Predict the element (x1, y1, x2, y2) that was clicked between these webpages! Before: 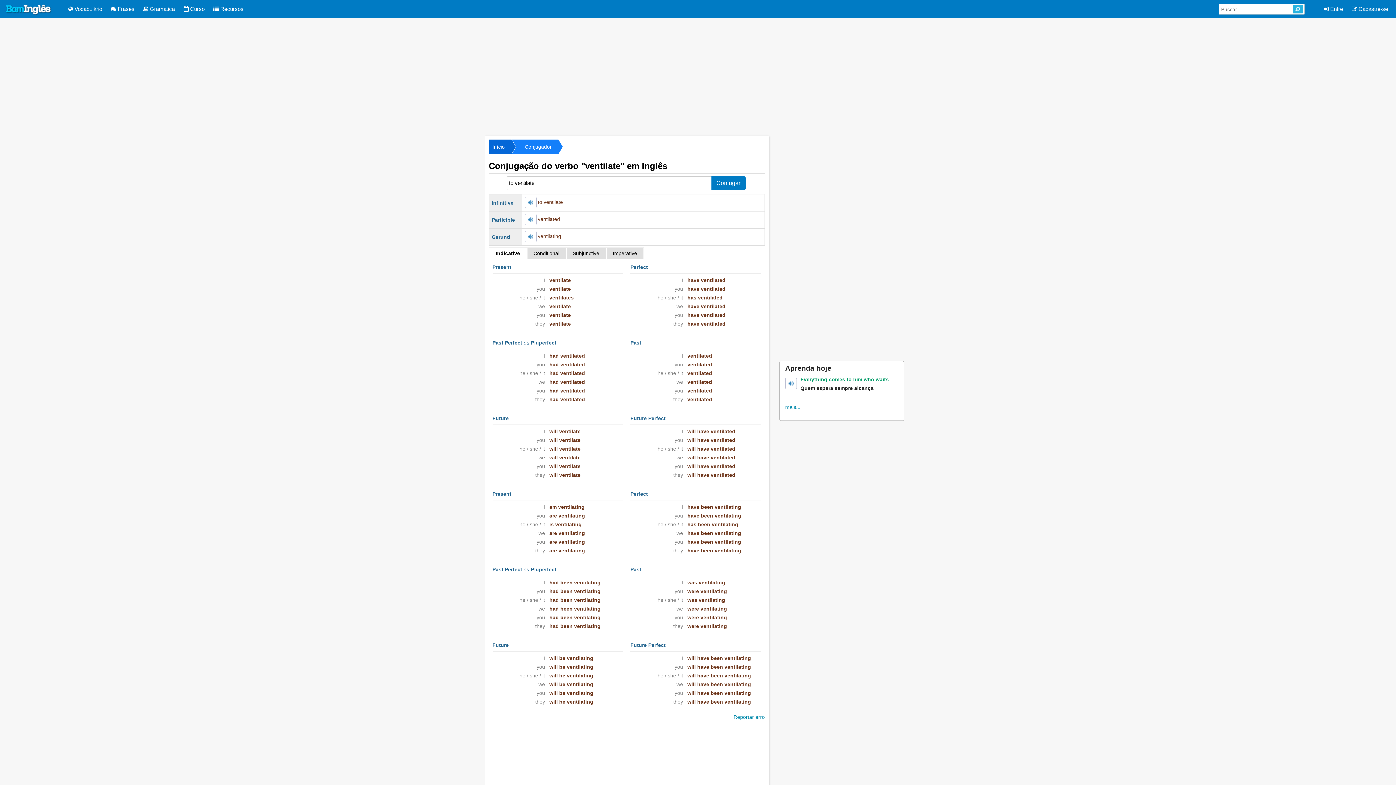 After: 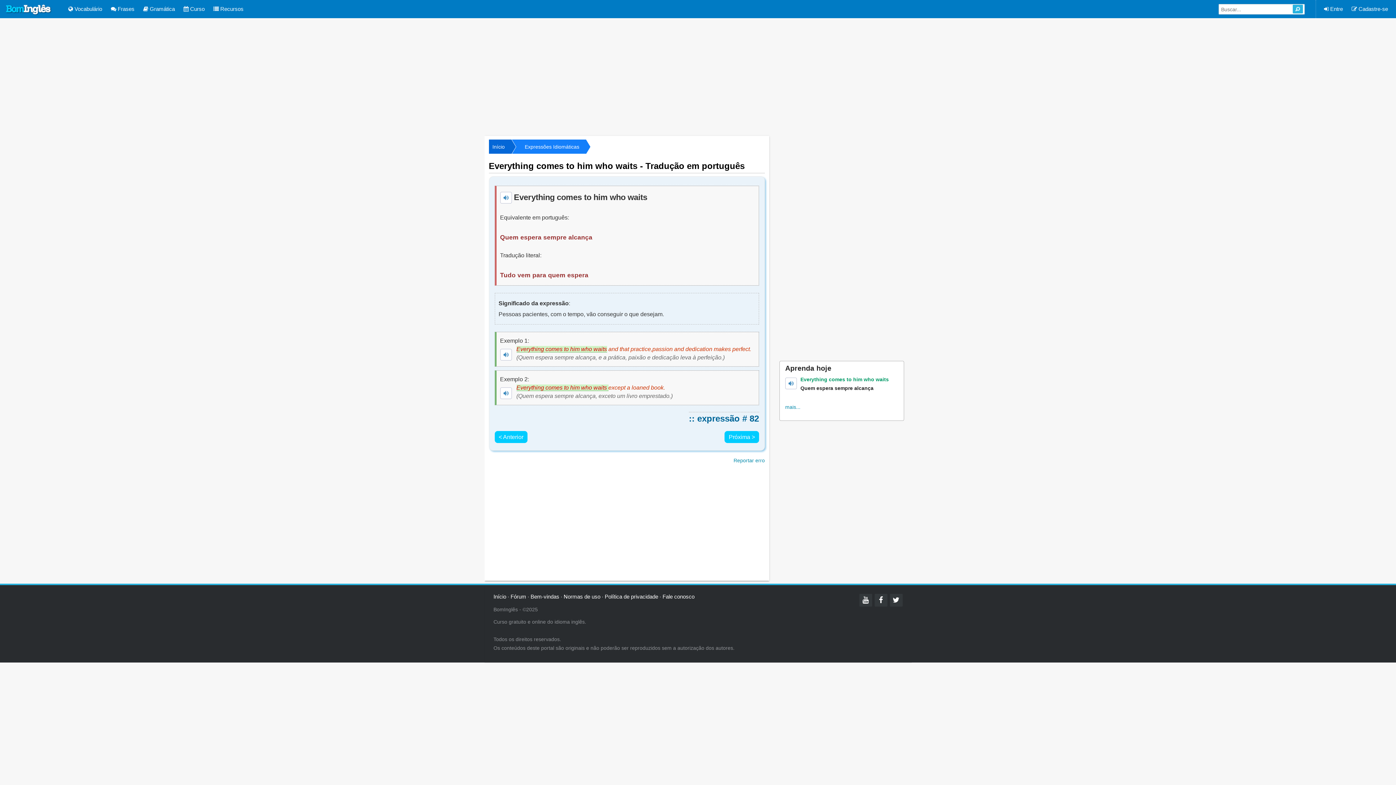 Action: label: mais... bbox: (785, 404, 800, 410)